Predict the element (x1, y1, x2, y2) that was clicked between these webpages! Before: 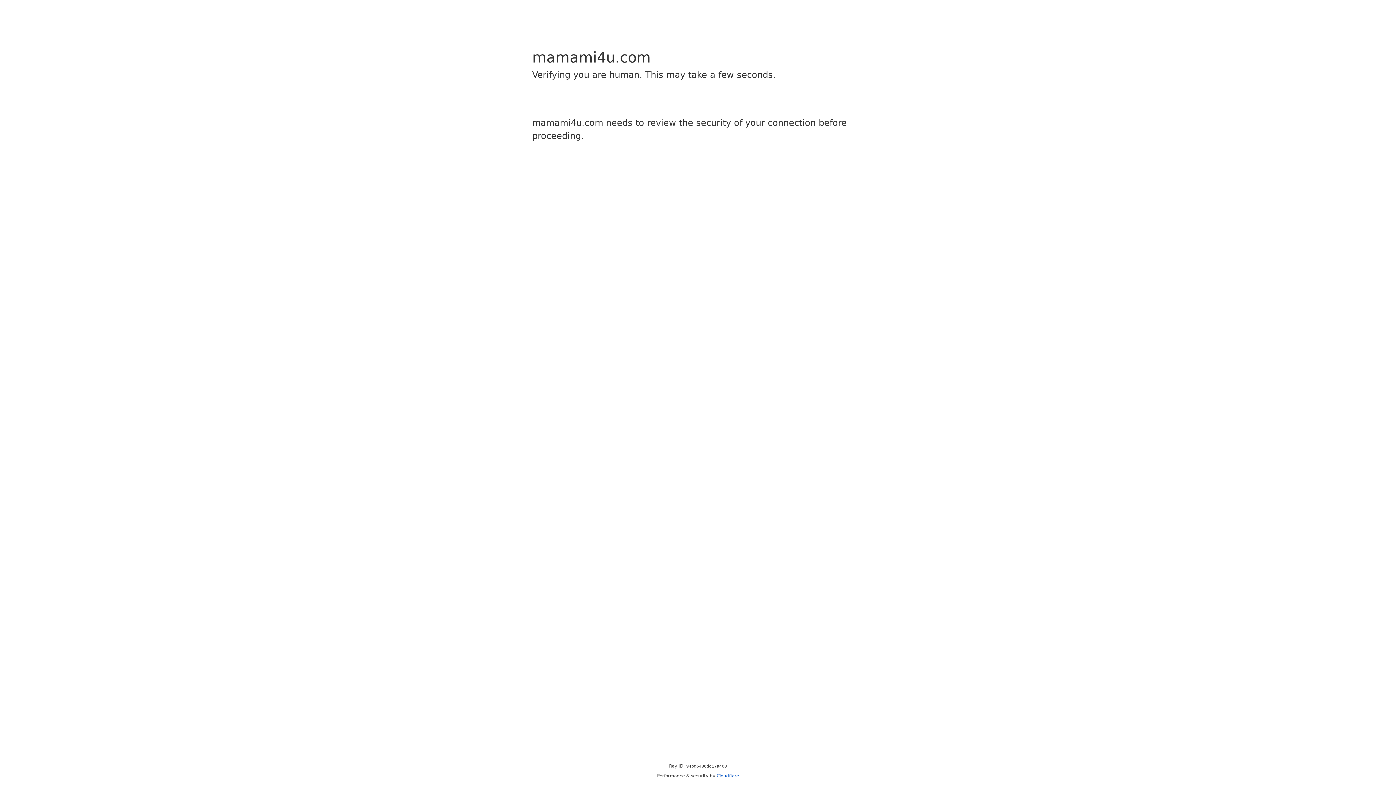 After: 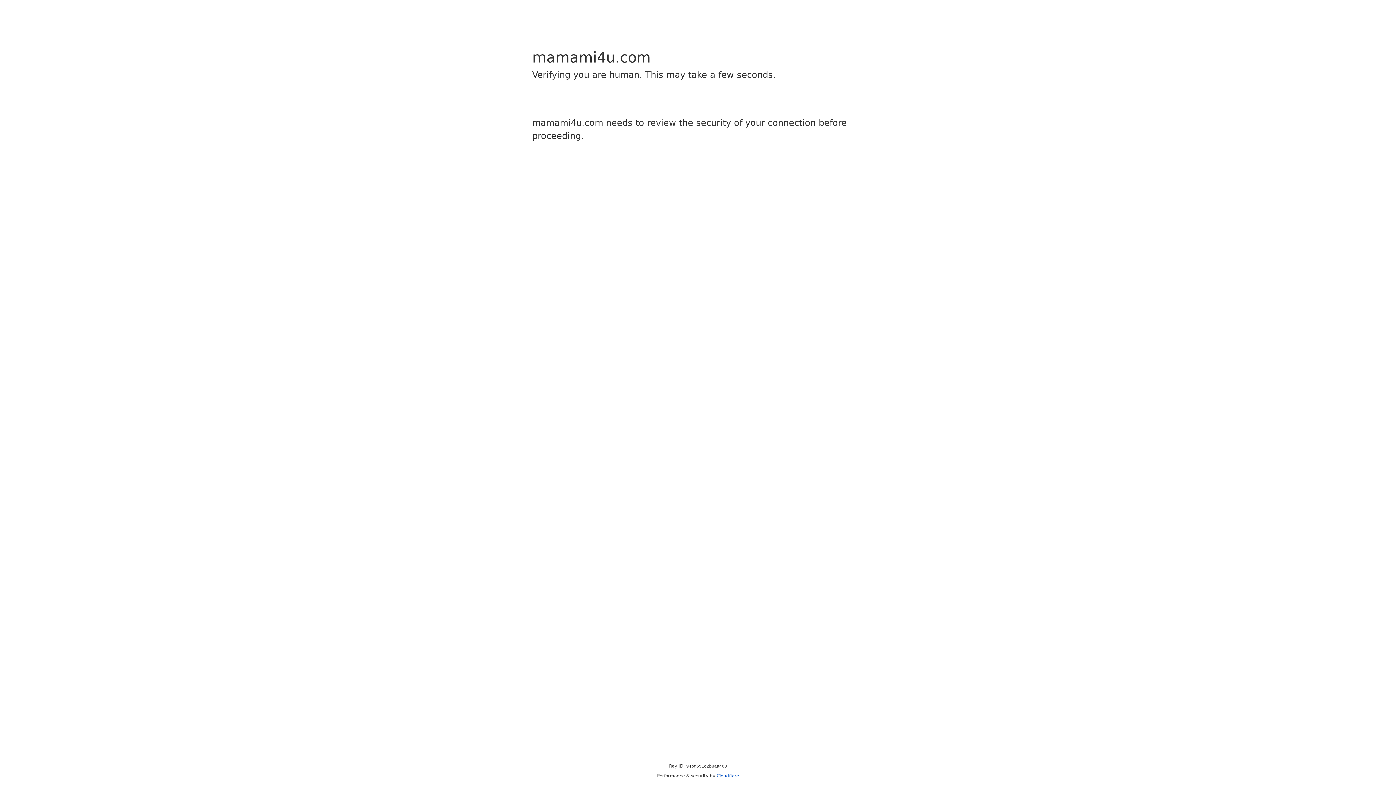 Action: bbox: (716, 773, 739, 778) label: Cloudflare